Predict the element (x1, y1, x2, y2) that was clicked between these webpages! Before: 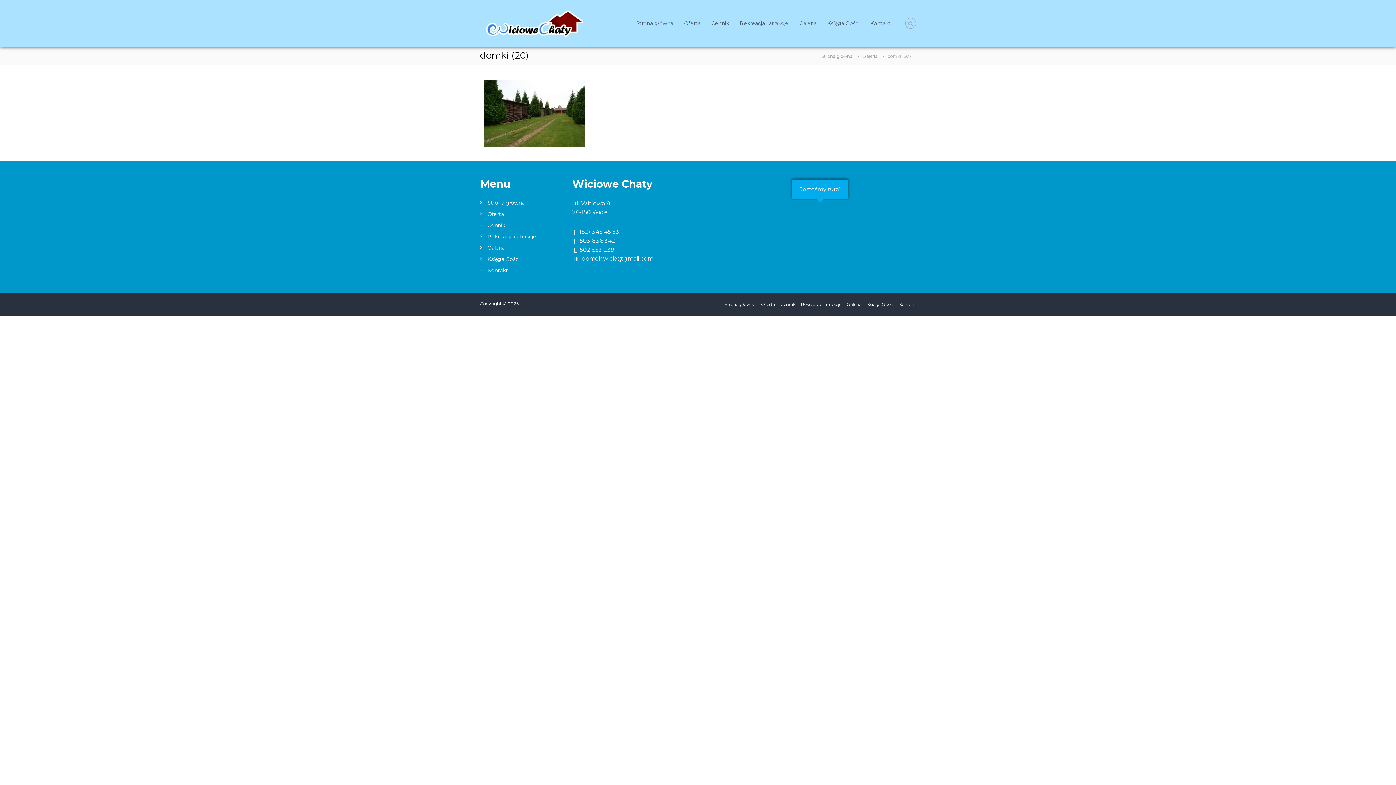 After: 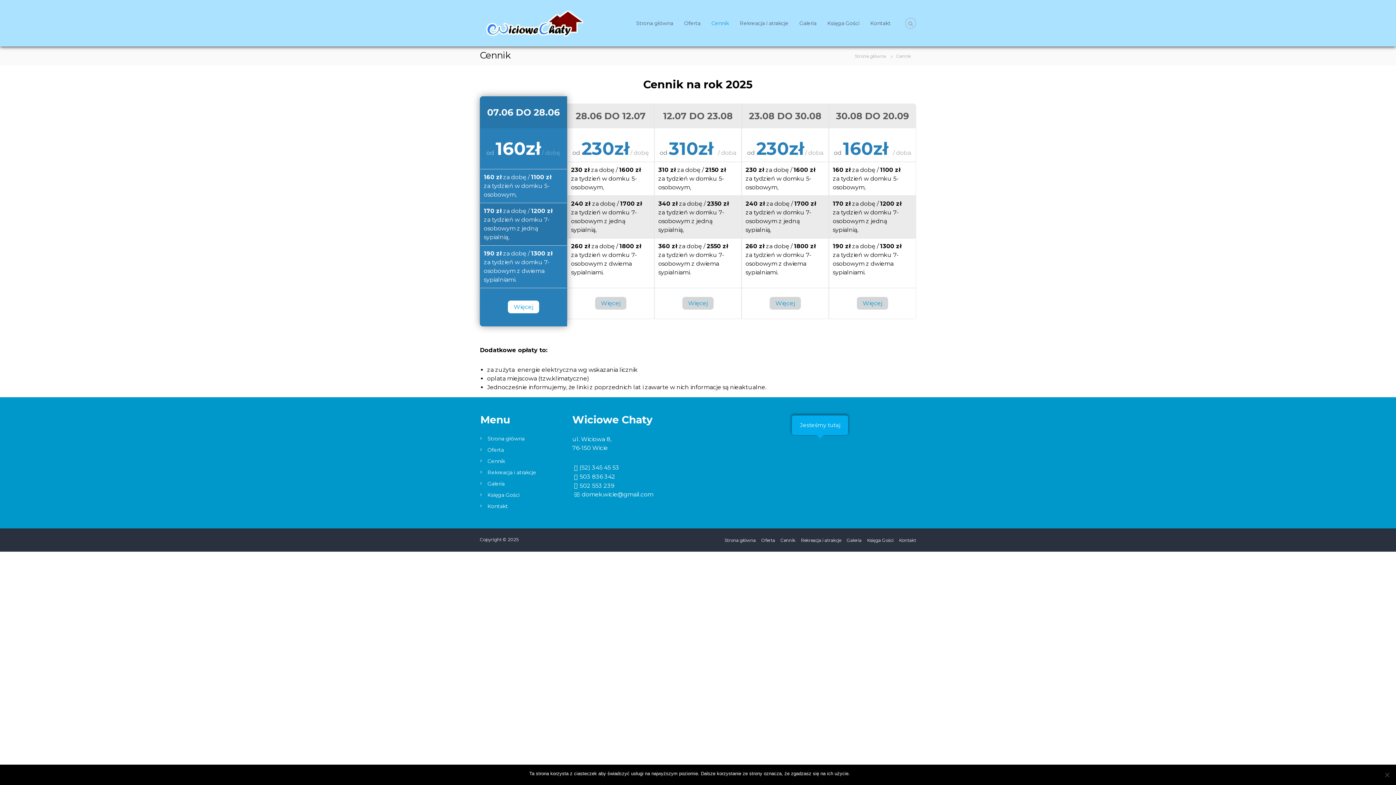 Action: label: Cennik bbox: (780, 301, 795, 307)